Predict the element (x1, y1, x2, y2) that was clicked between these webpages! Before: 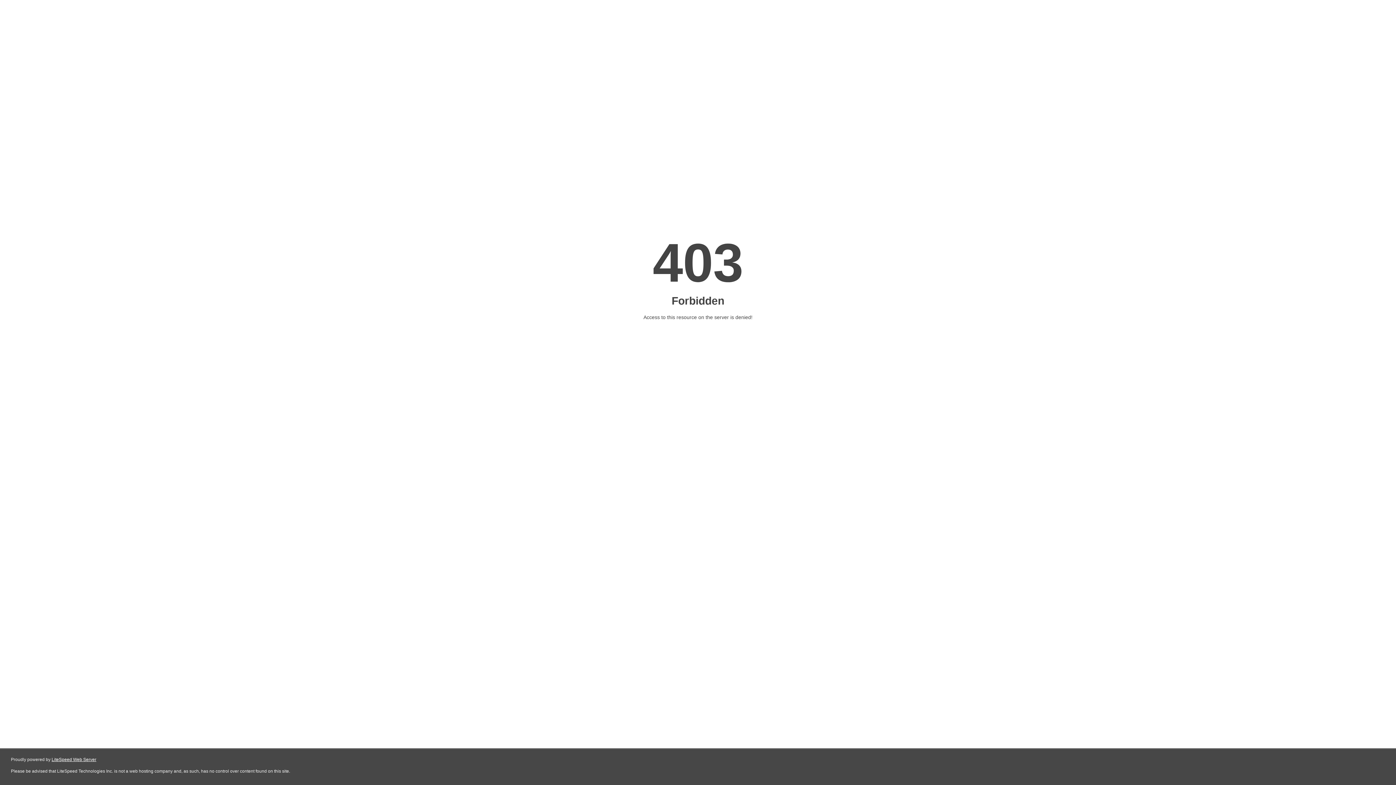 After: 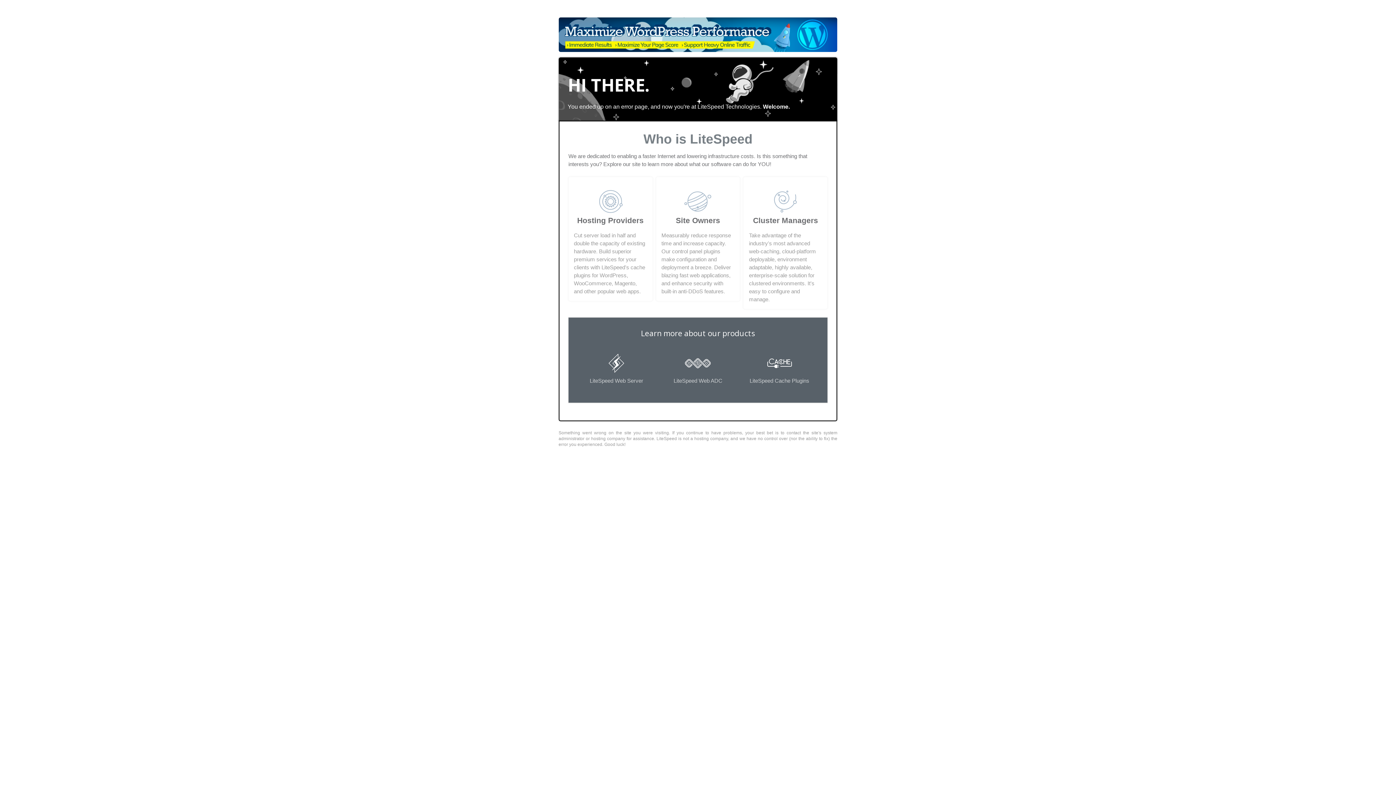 Action: label: LiteSpeed Web Server bbox: (51, 757, 96, 762)